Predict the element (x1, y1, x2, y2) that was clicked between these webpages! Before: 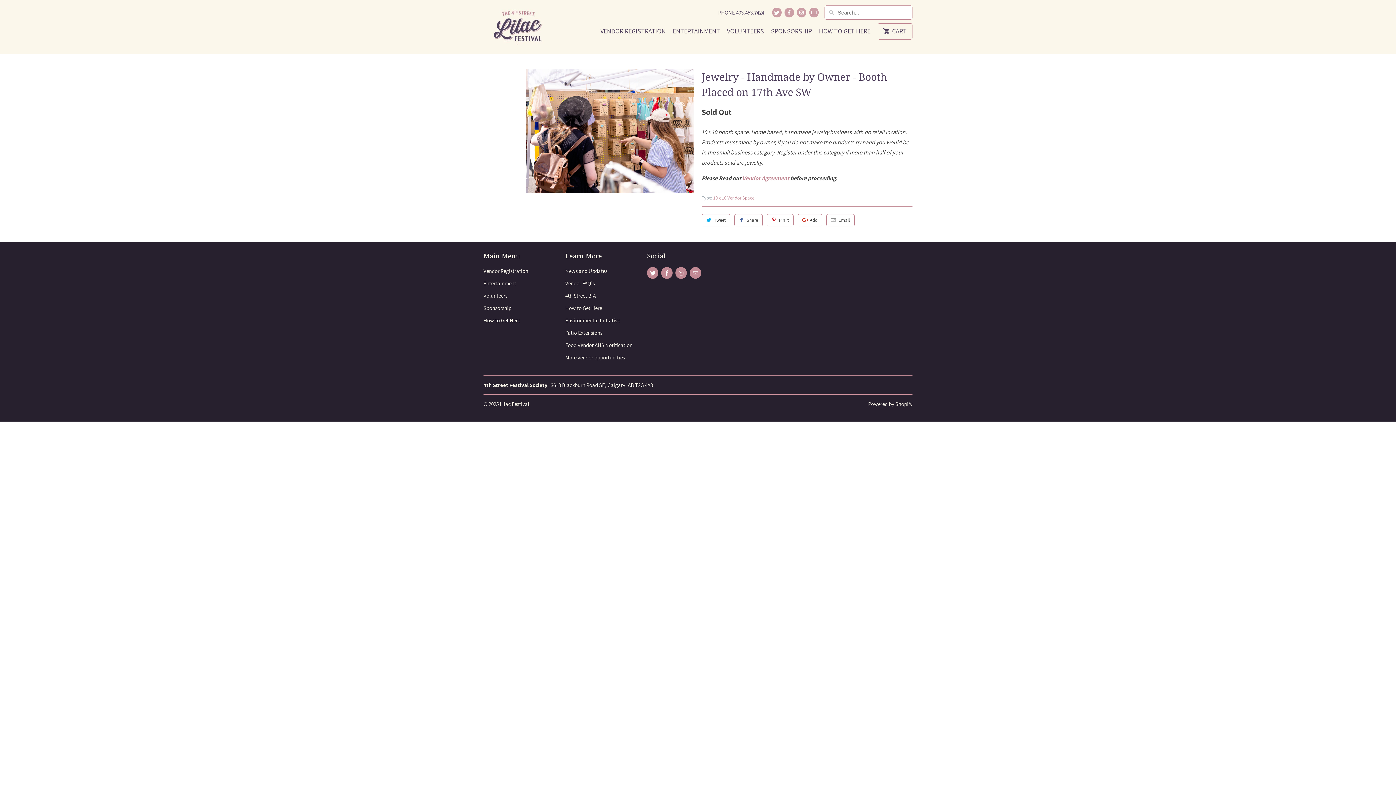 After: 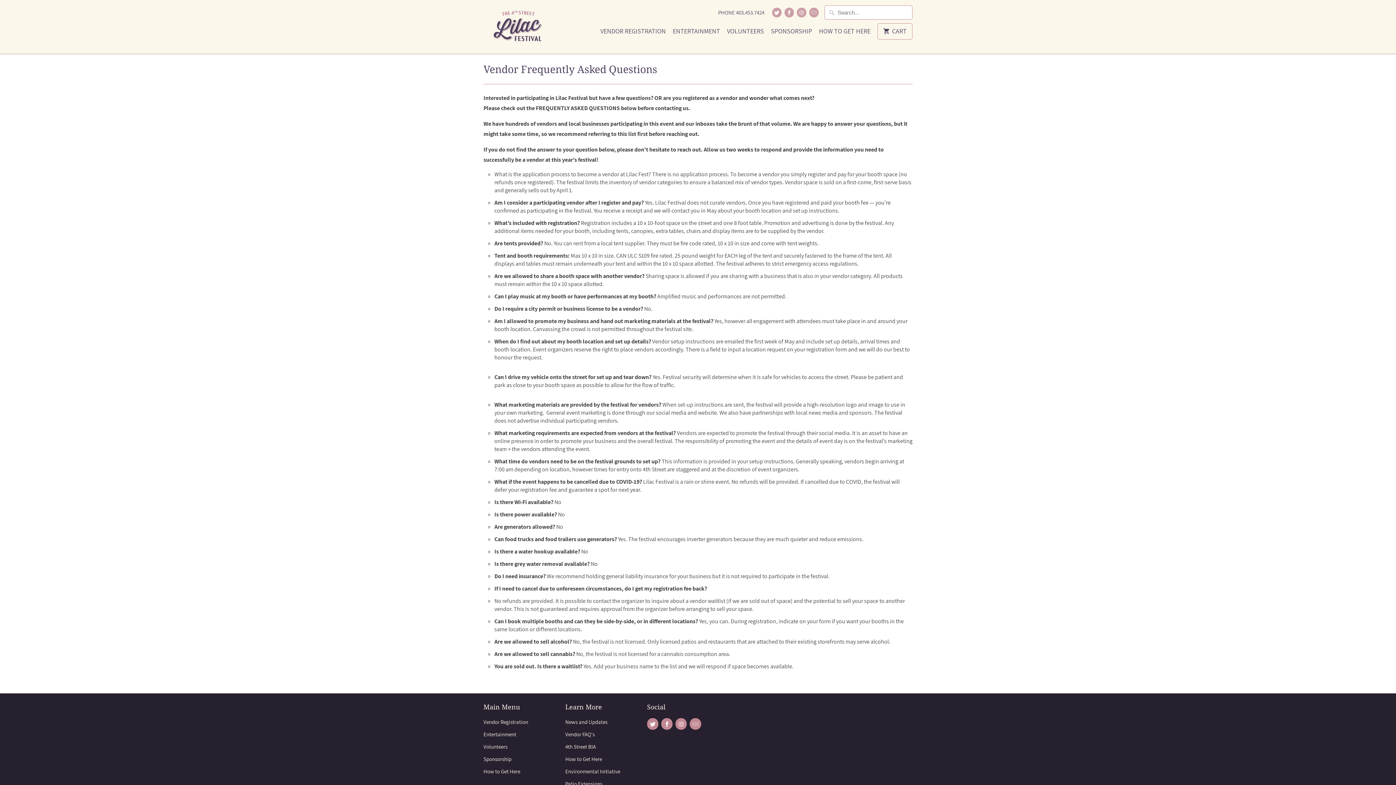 Action: label: Vendor FAQ's bbox: (565, 279, 594, 286)